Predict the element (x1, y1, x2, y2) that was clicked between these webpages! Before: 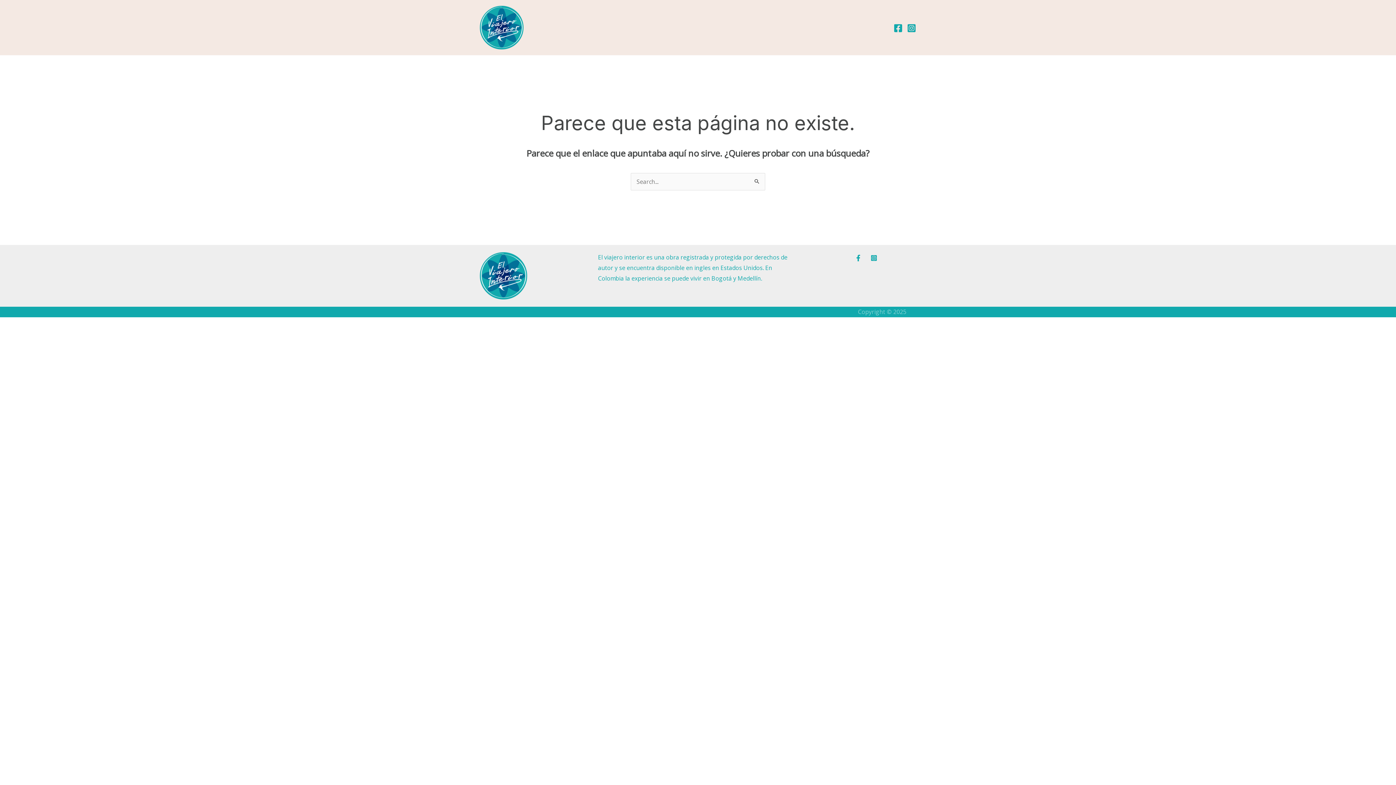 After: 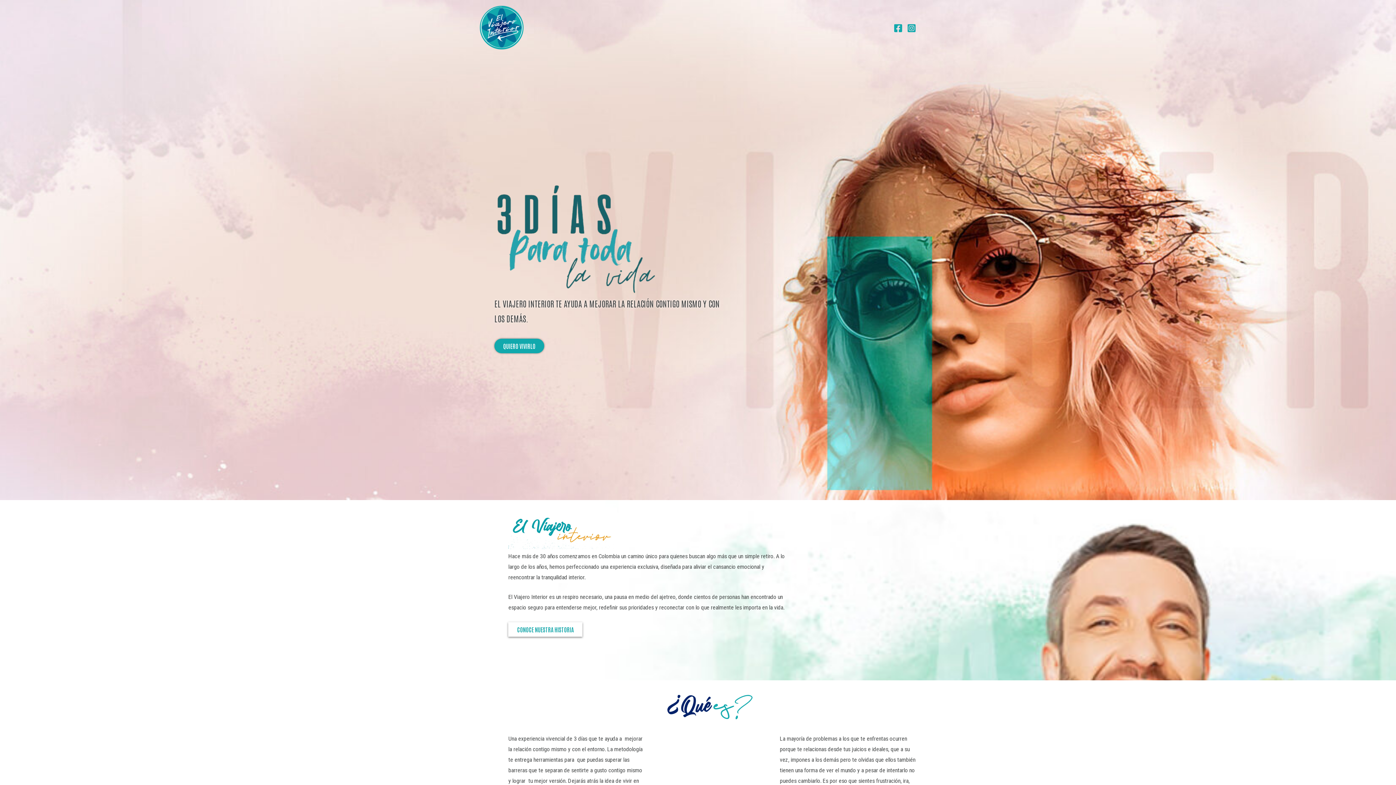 Action: bbox: (480, 23, 523, 31)